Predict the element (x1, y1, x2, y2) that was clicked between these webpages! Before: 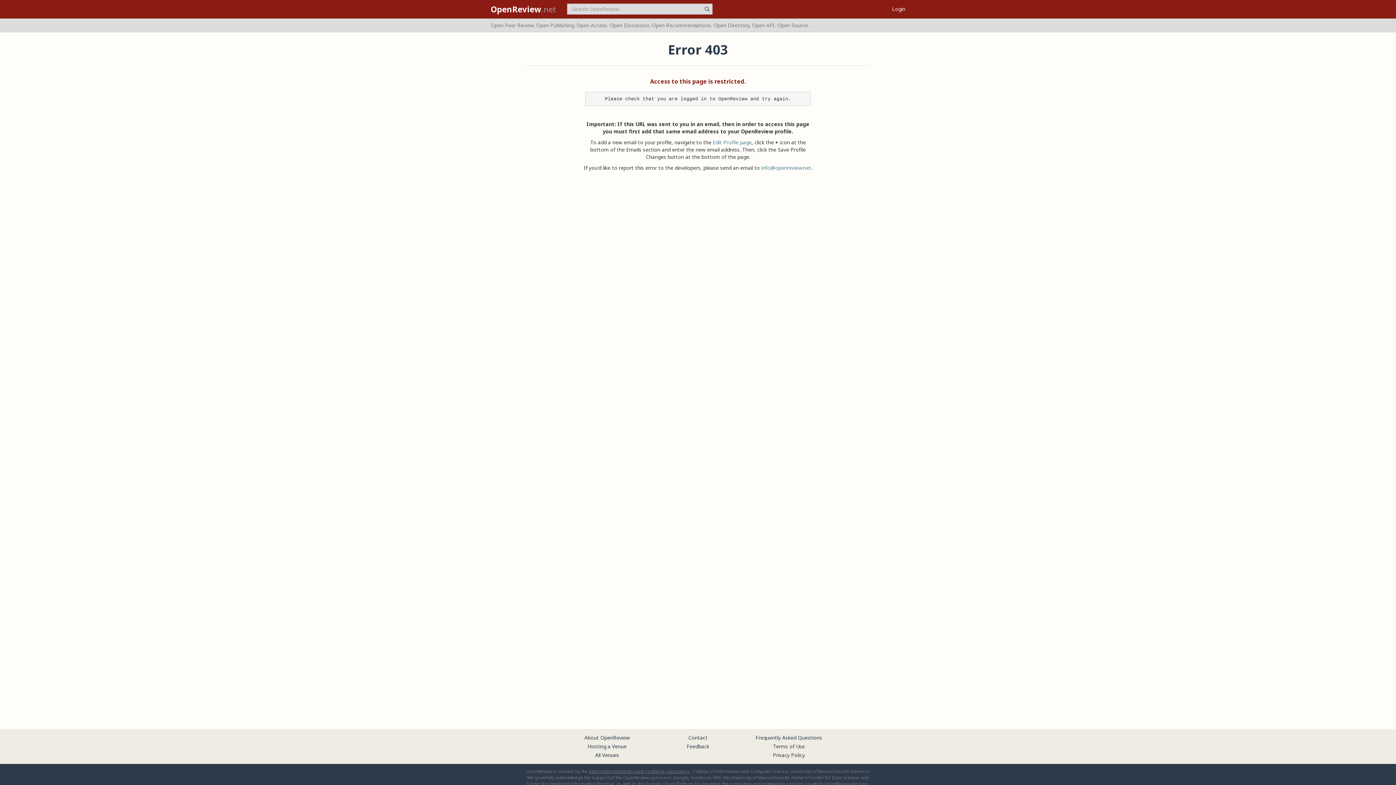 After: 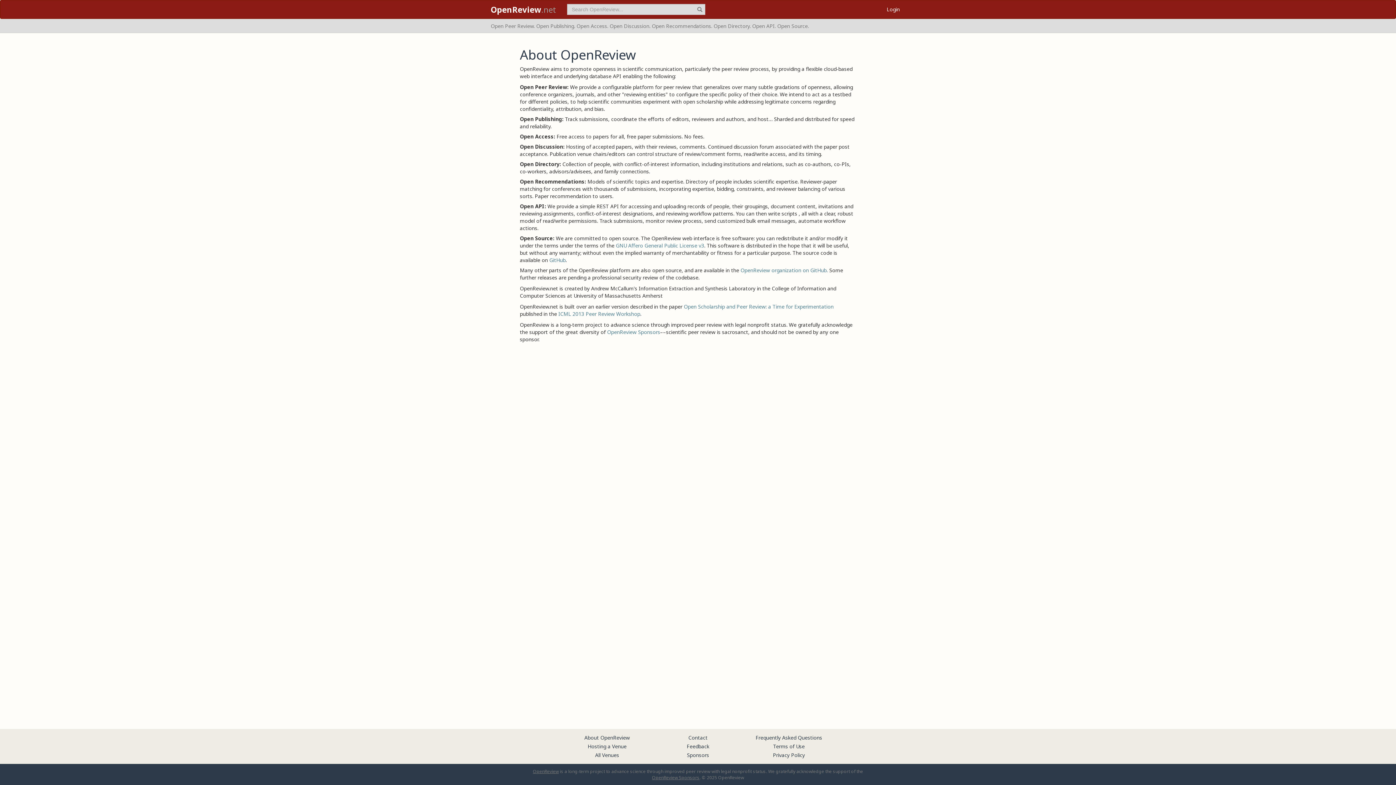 Action: bbox: (584, 734, 630, 741) label: About OpenReview